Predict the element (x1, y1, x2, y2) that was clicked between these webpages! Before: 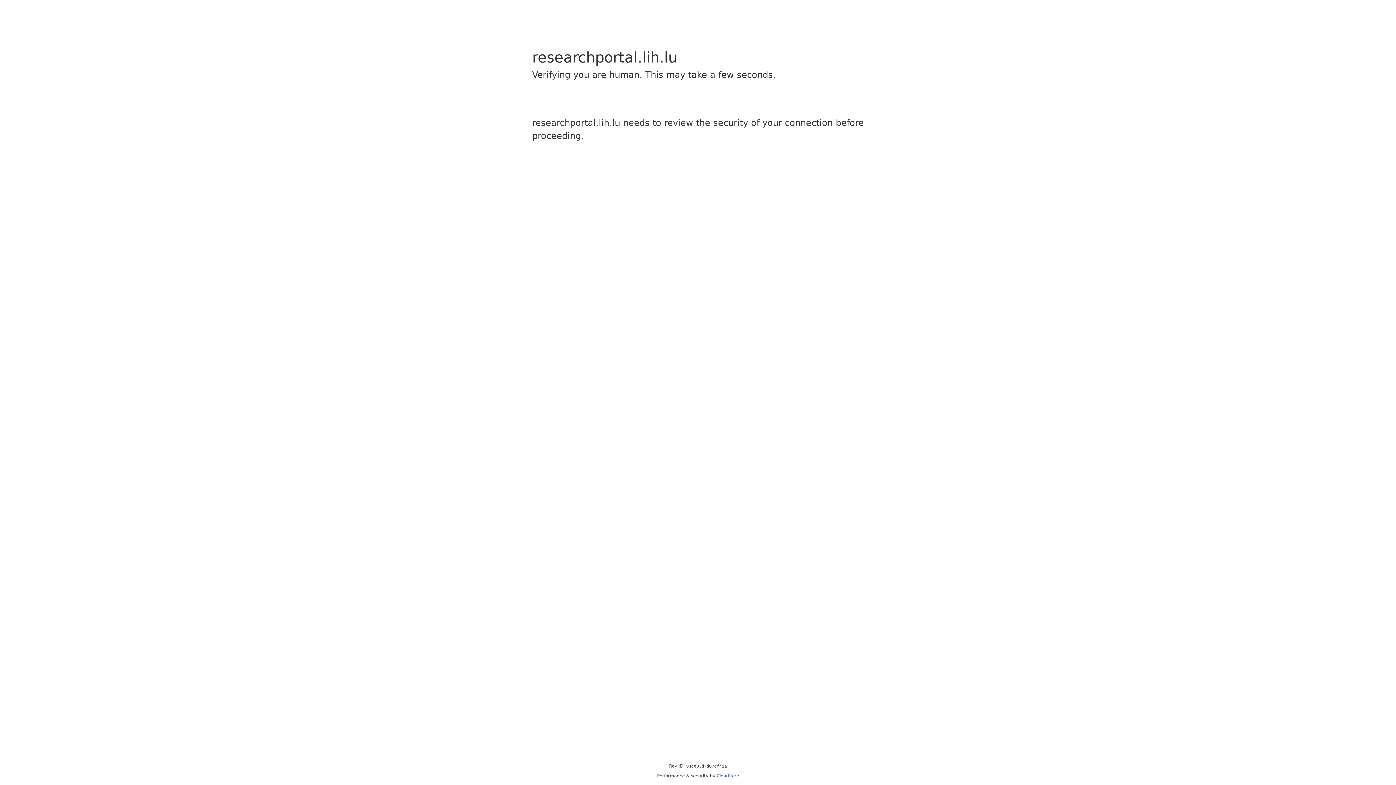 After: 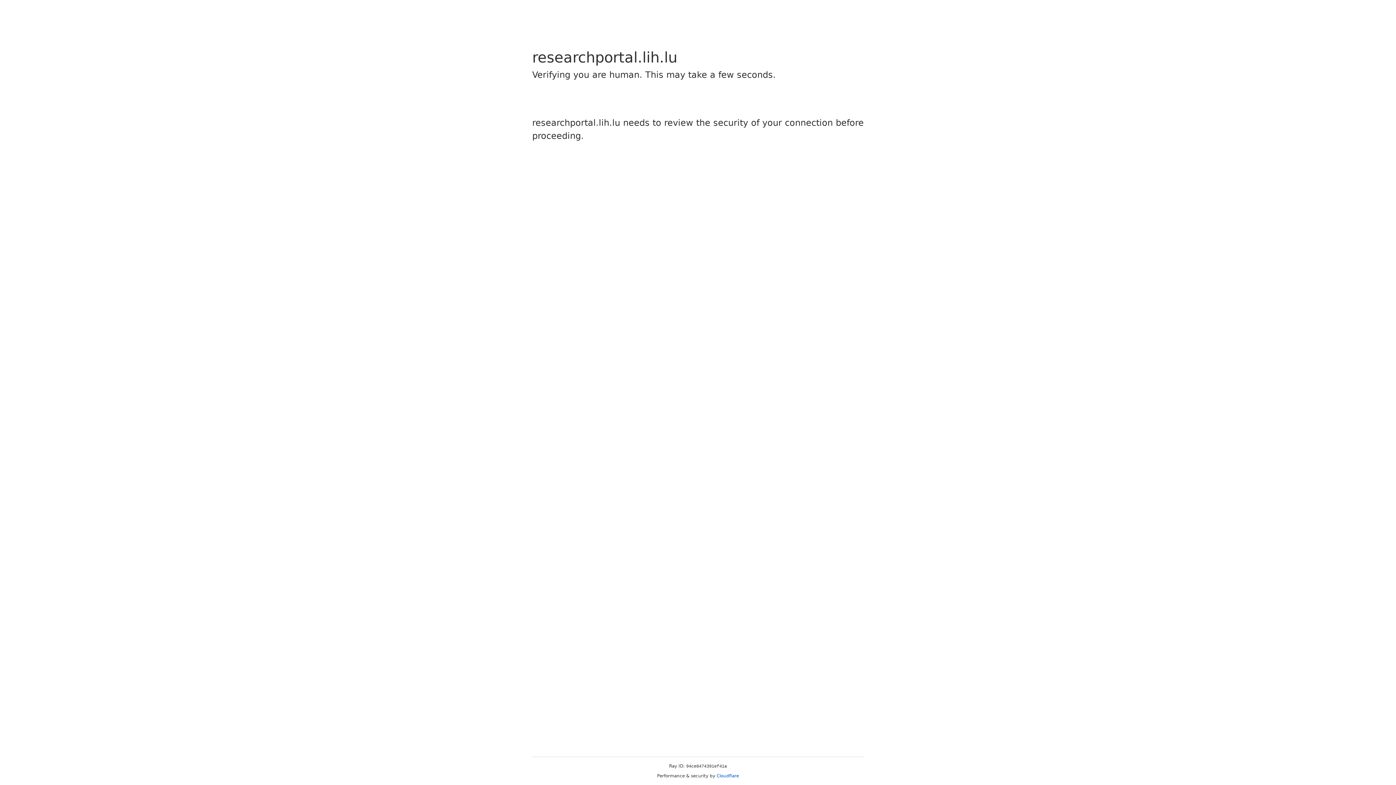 Action: label: Cloudflare bbox: (716, 773, 739, 778)